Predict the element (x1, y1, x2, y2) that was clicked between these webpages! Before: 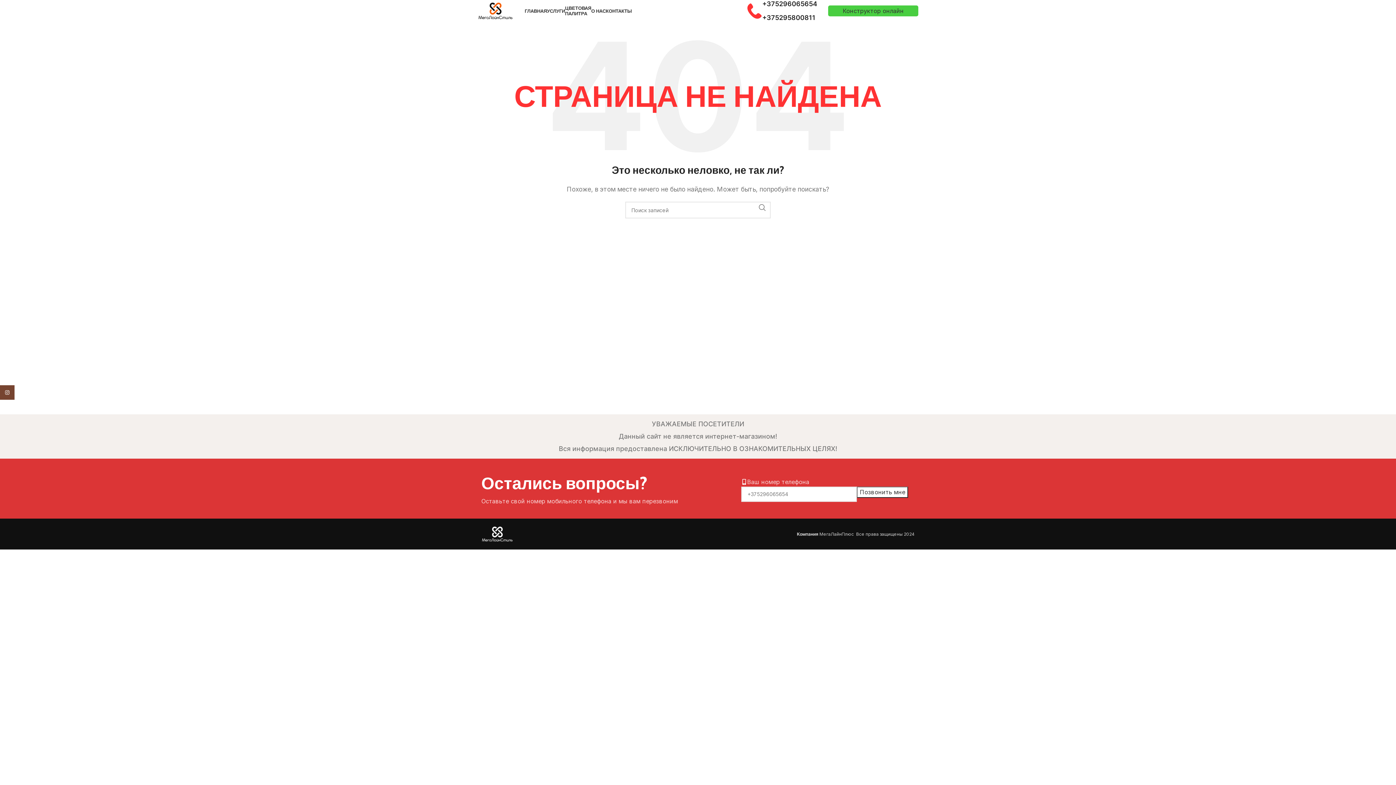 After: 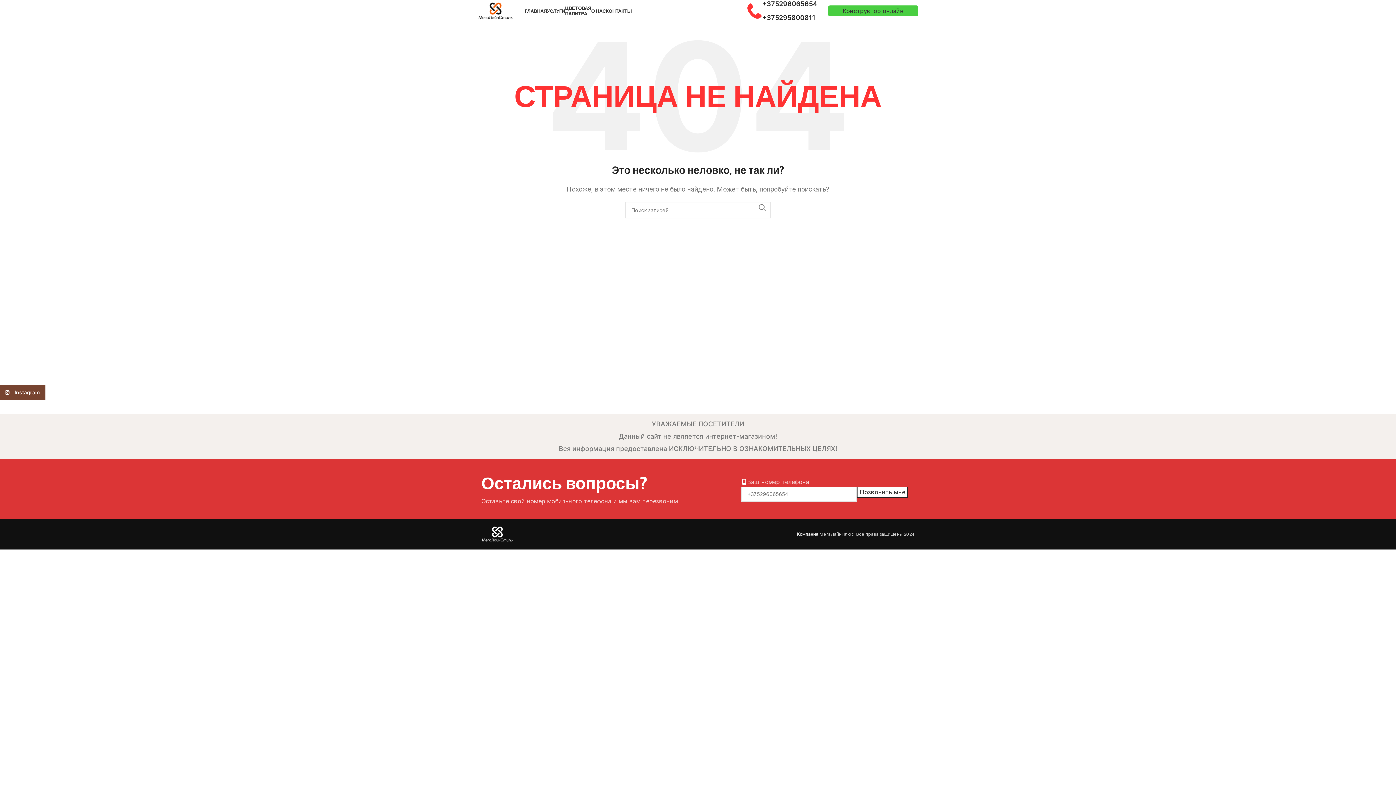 Action: bbox: (0, 385, 14, 400) label: Instagram social link